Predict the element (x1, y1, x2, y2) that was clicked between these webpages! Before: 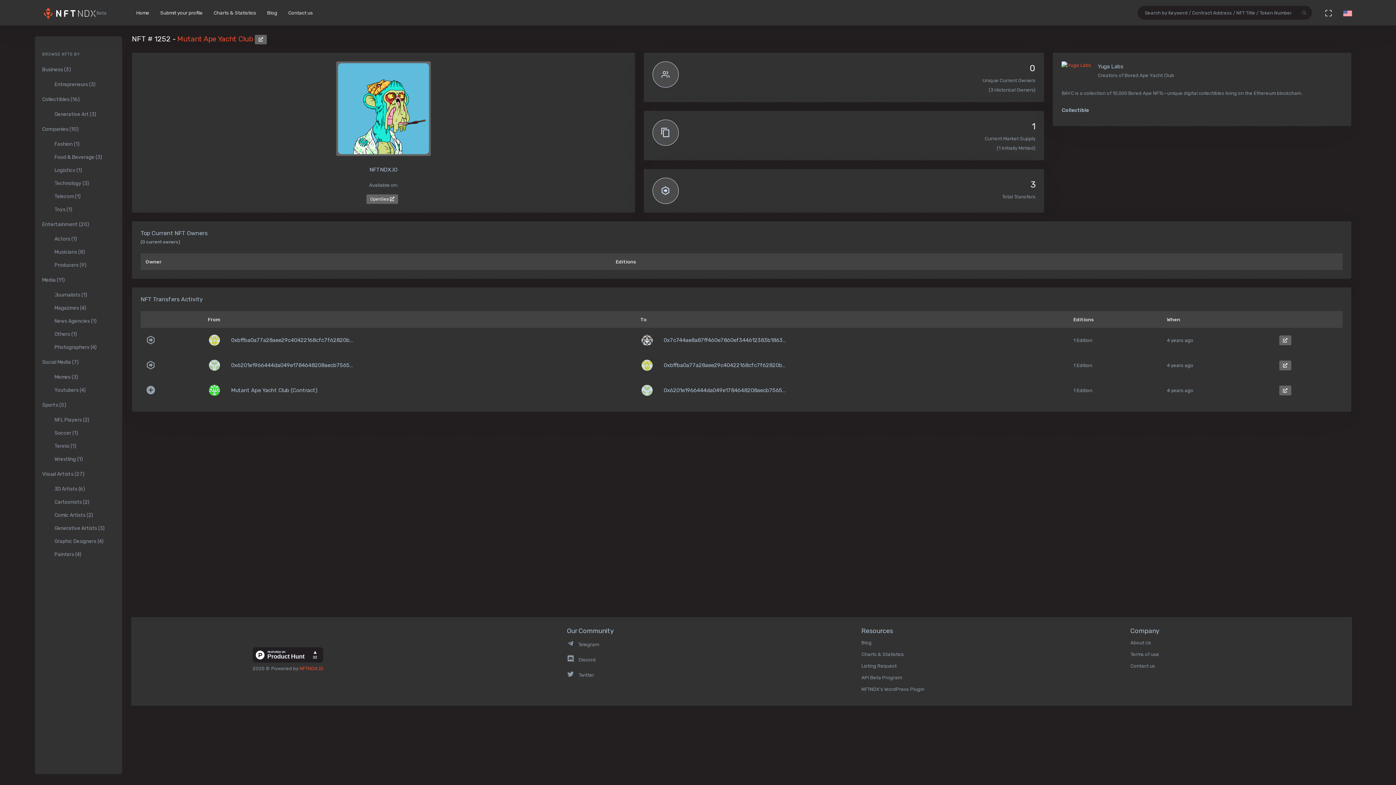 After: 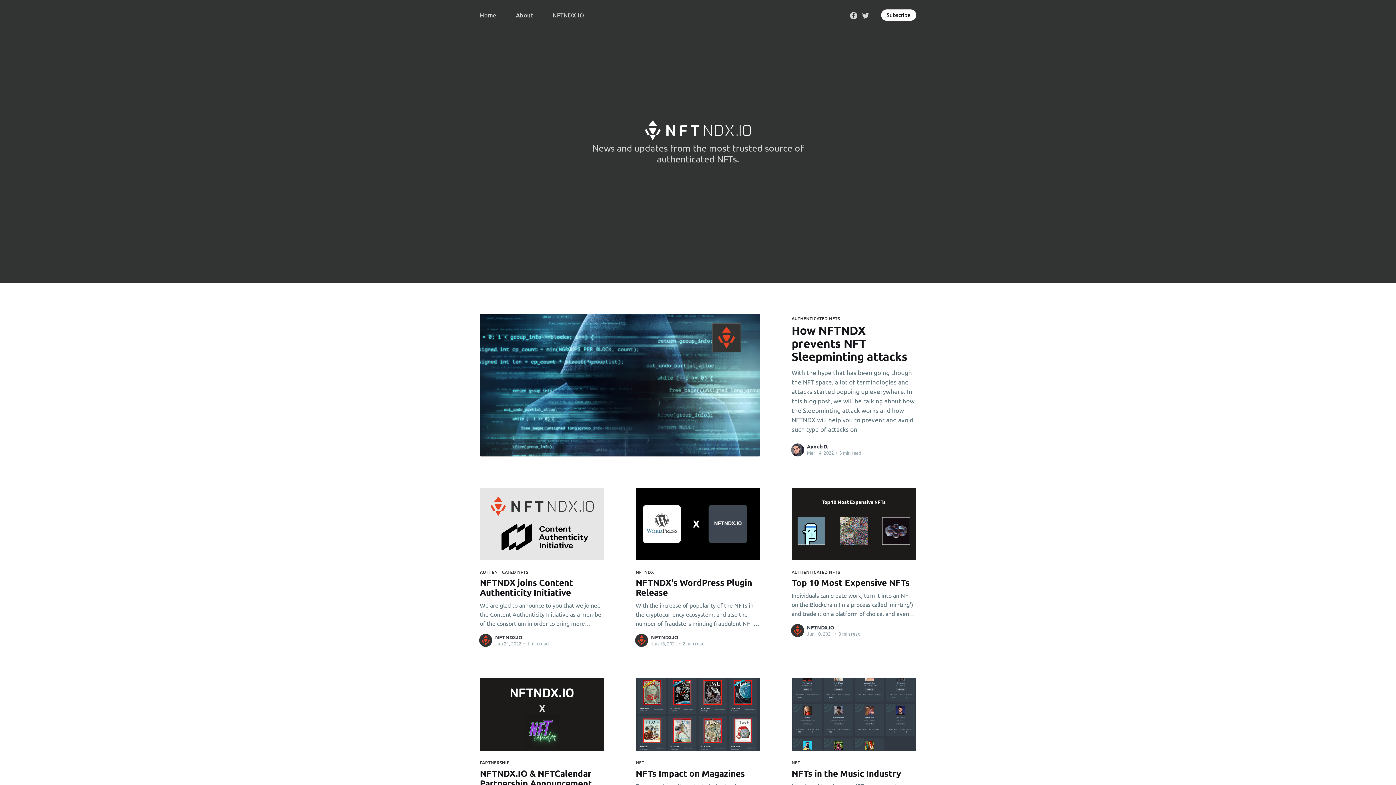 Action: bbox: (261, 0, 282, 25) label: Blog